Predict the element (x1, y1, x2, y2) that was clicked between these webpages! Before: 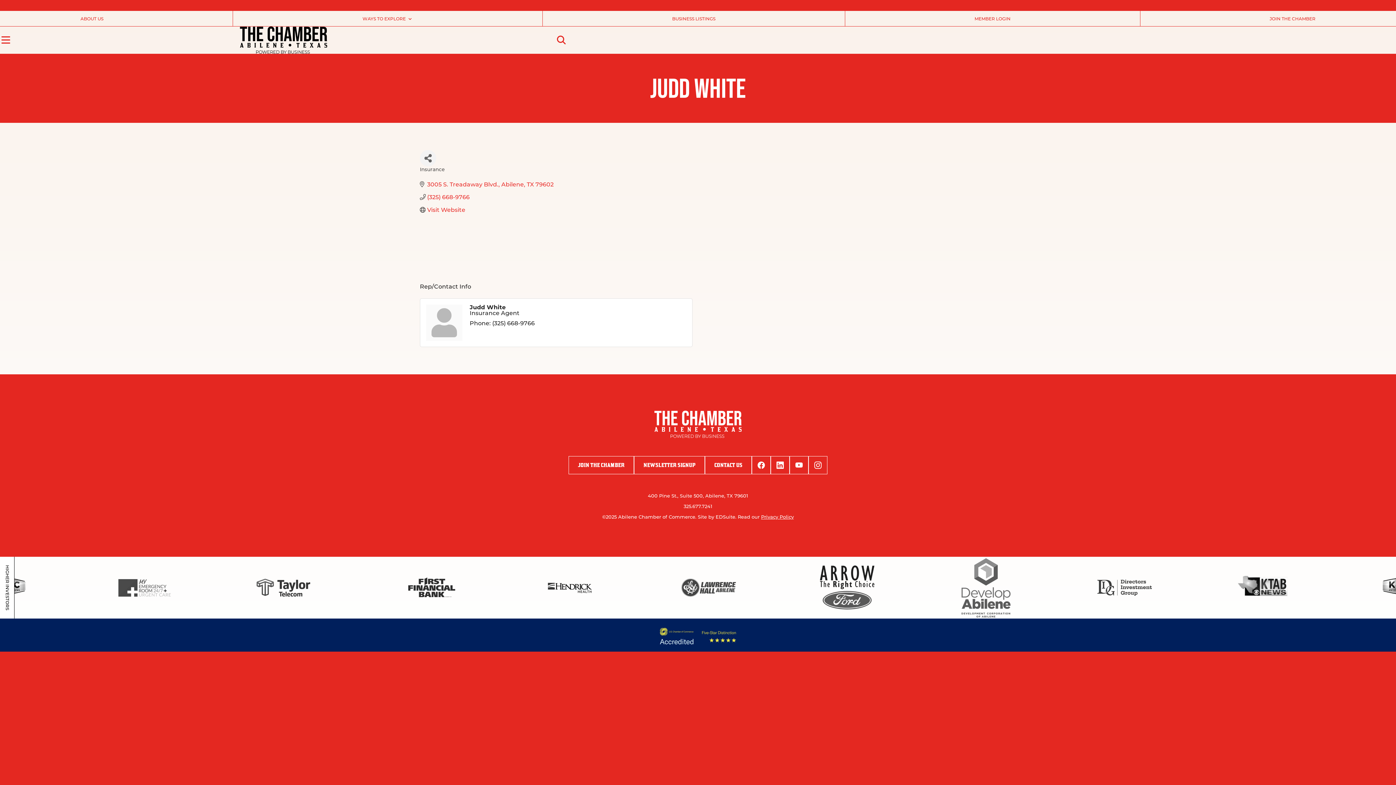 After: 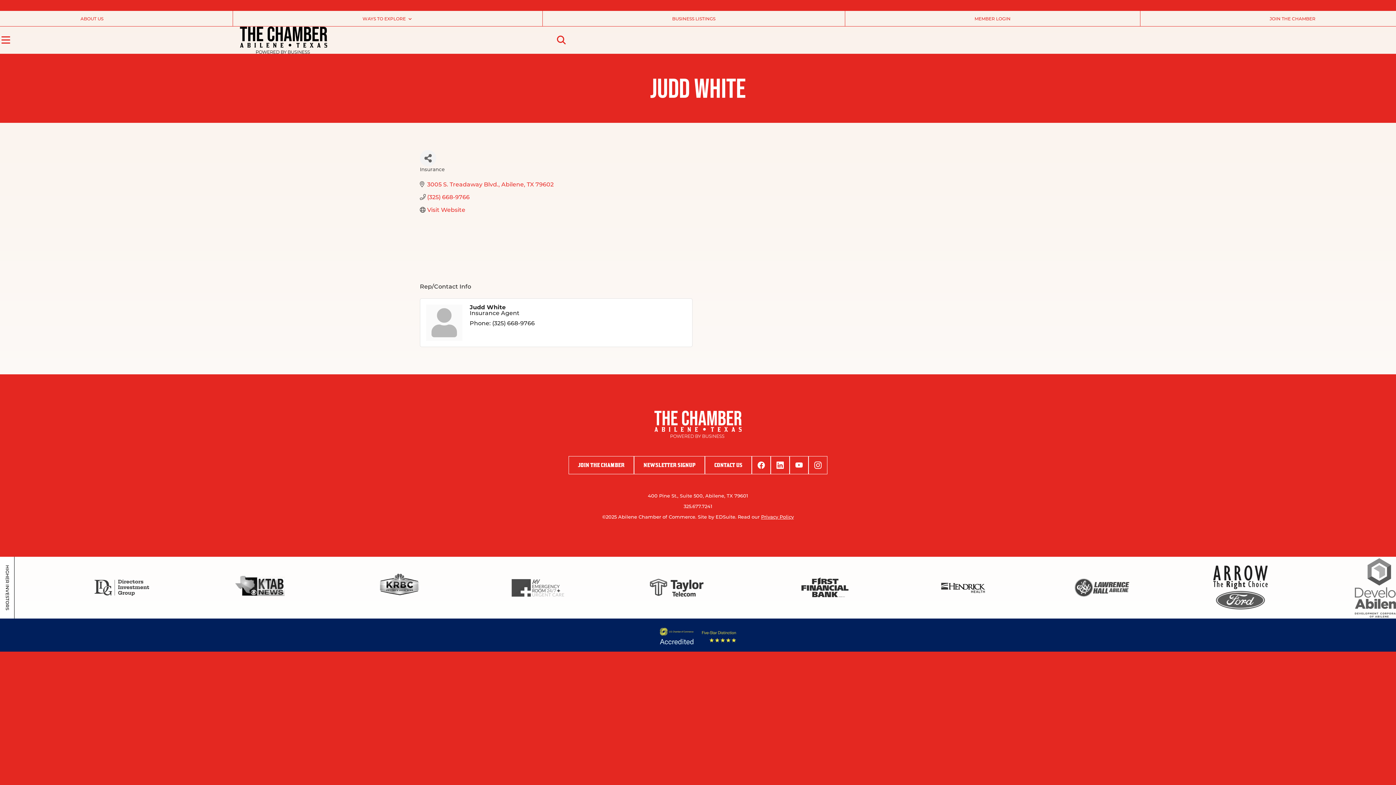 Action: bbox: (683, 503, 712, 509) label: 325.677.7241